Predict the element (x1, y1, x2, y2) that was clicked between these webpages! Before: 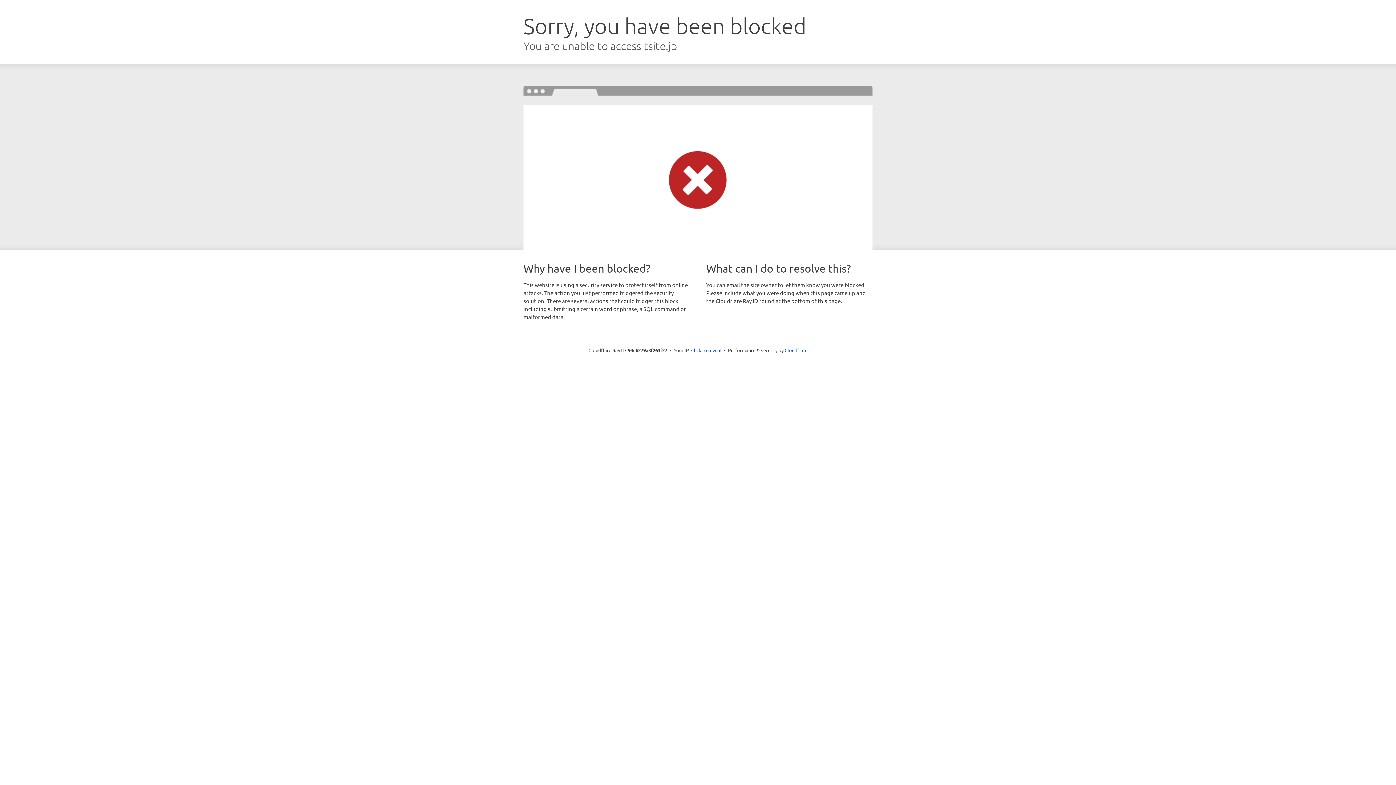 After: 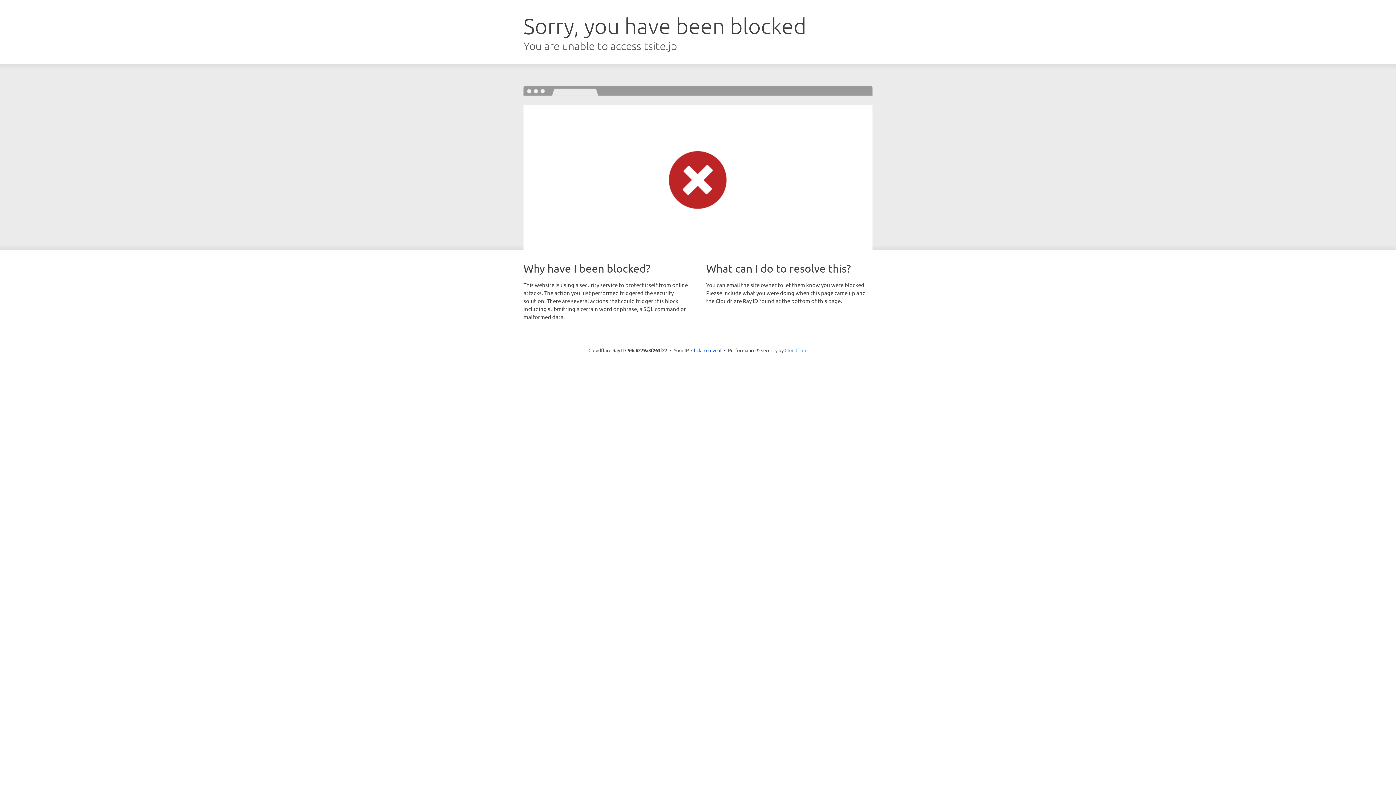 Action: label: Cloudflare bbox: (784, 347, 807, 353)